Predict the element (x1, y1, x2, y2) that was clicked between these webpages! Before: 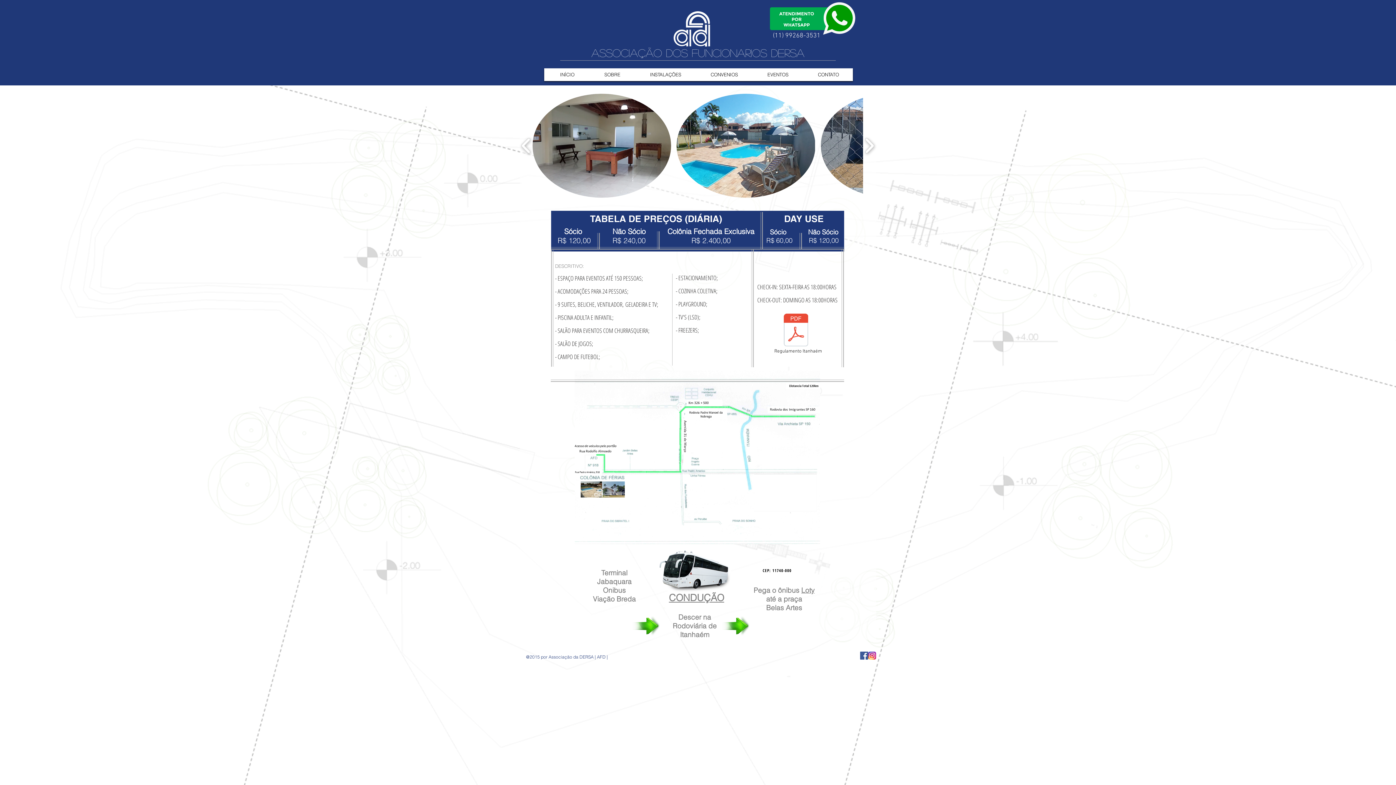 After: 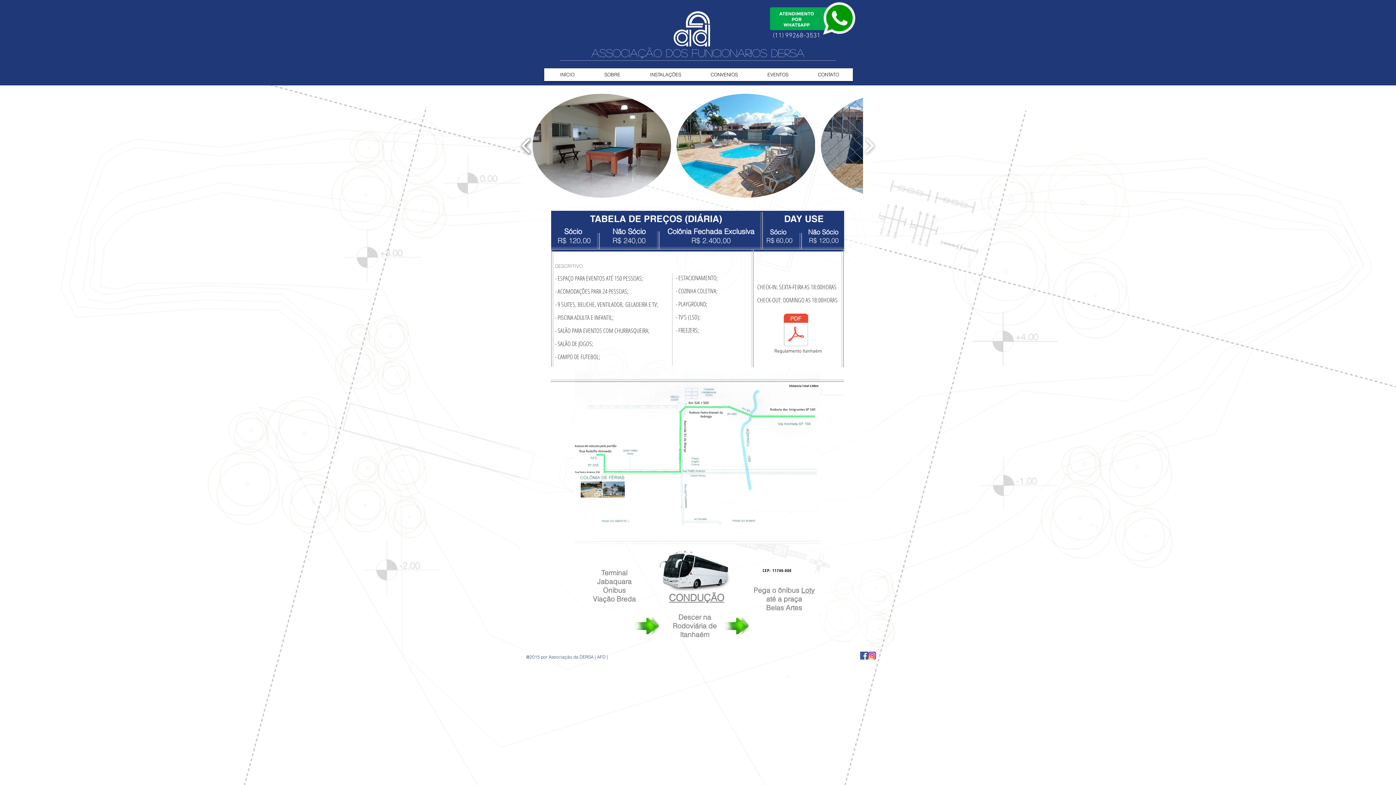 Action: bbox: (518, 114, 534, 177) label: play backward